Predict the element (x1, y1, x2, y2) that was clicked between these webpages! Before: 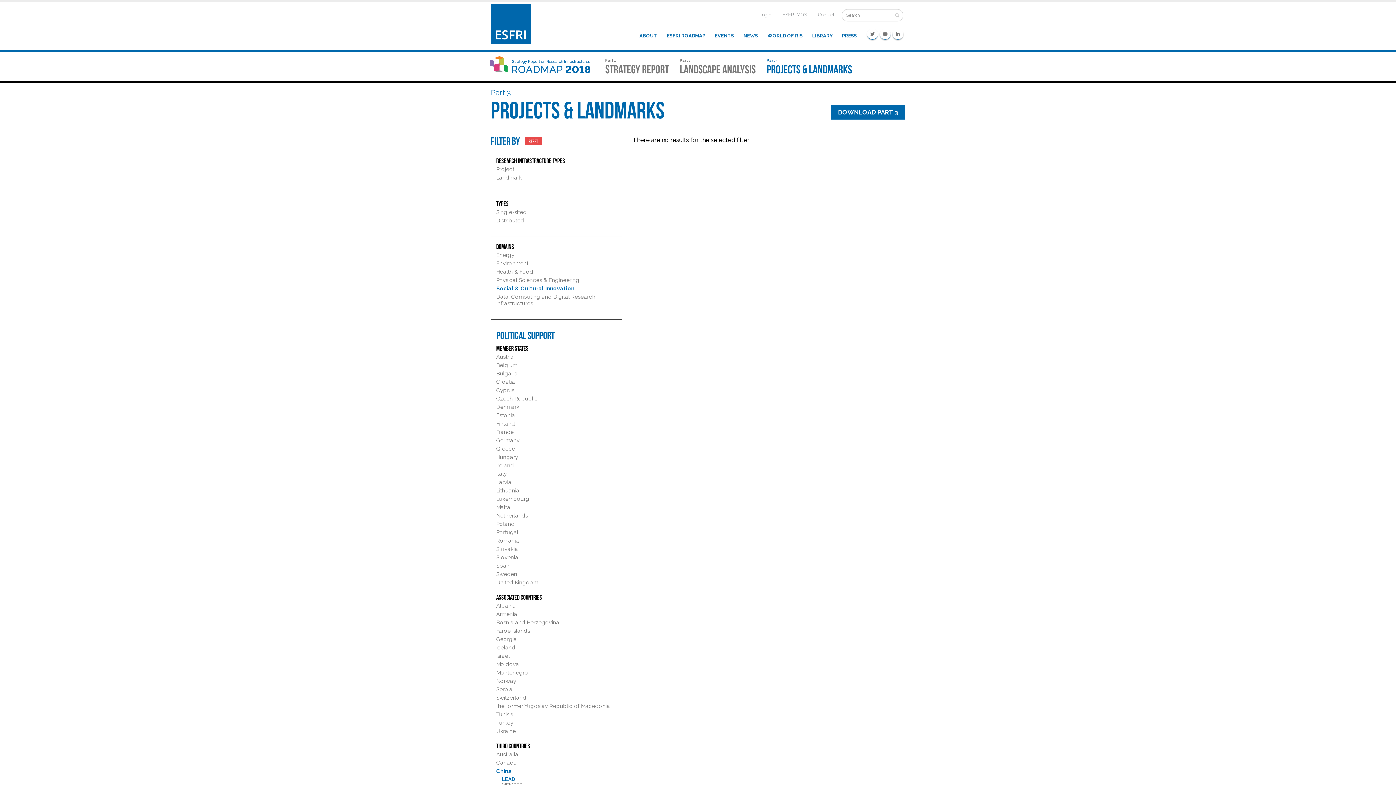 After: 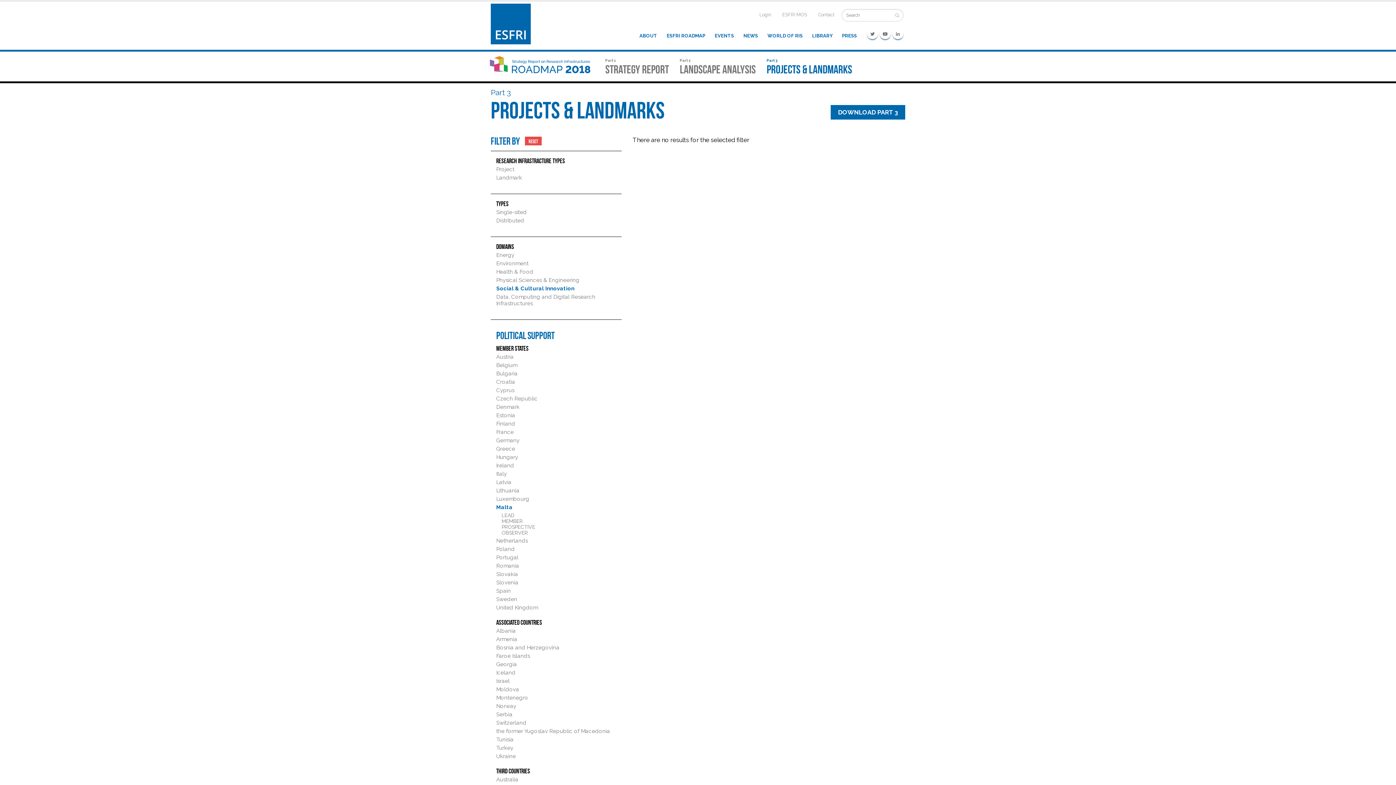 Action: label: Malta bbox: (496, 504, 510, 510)